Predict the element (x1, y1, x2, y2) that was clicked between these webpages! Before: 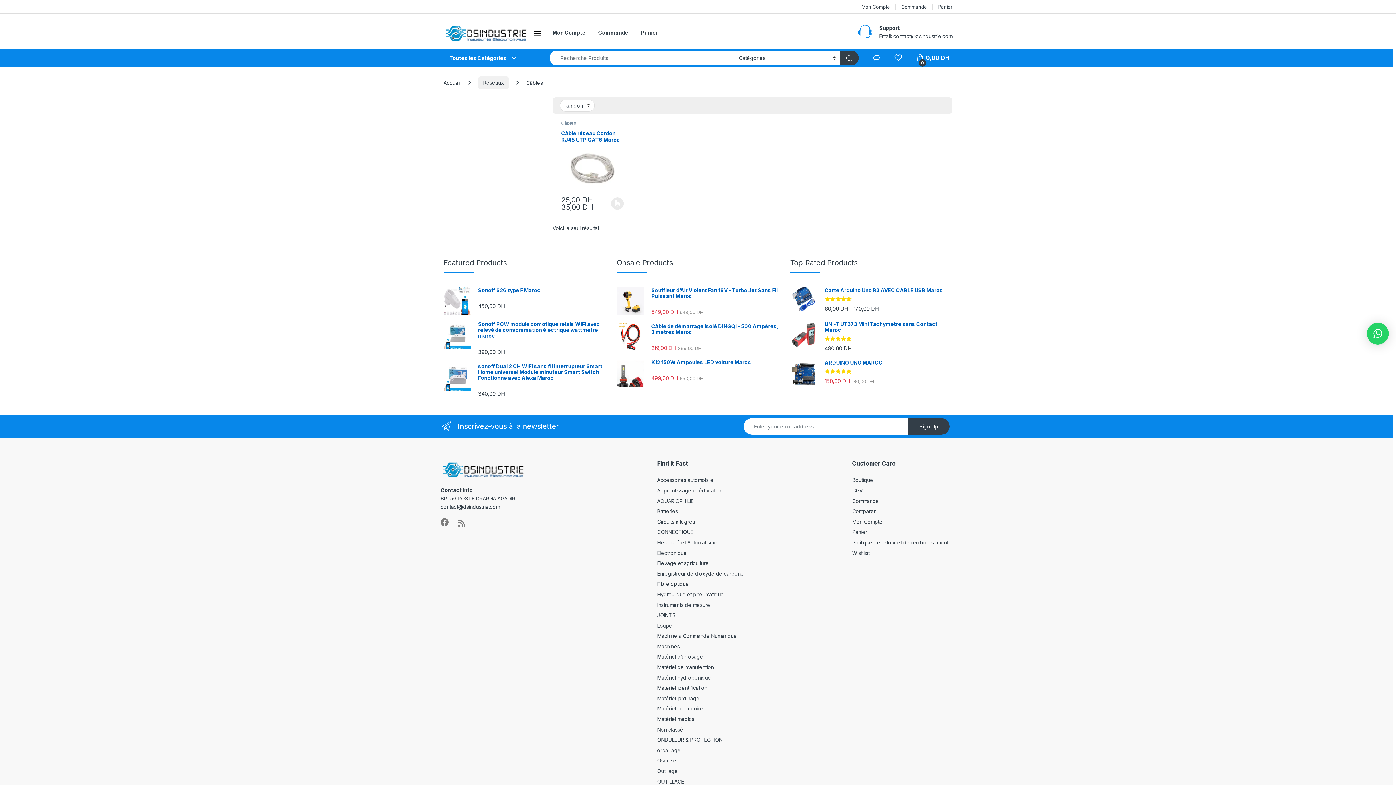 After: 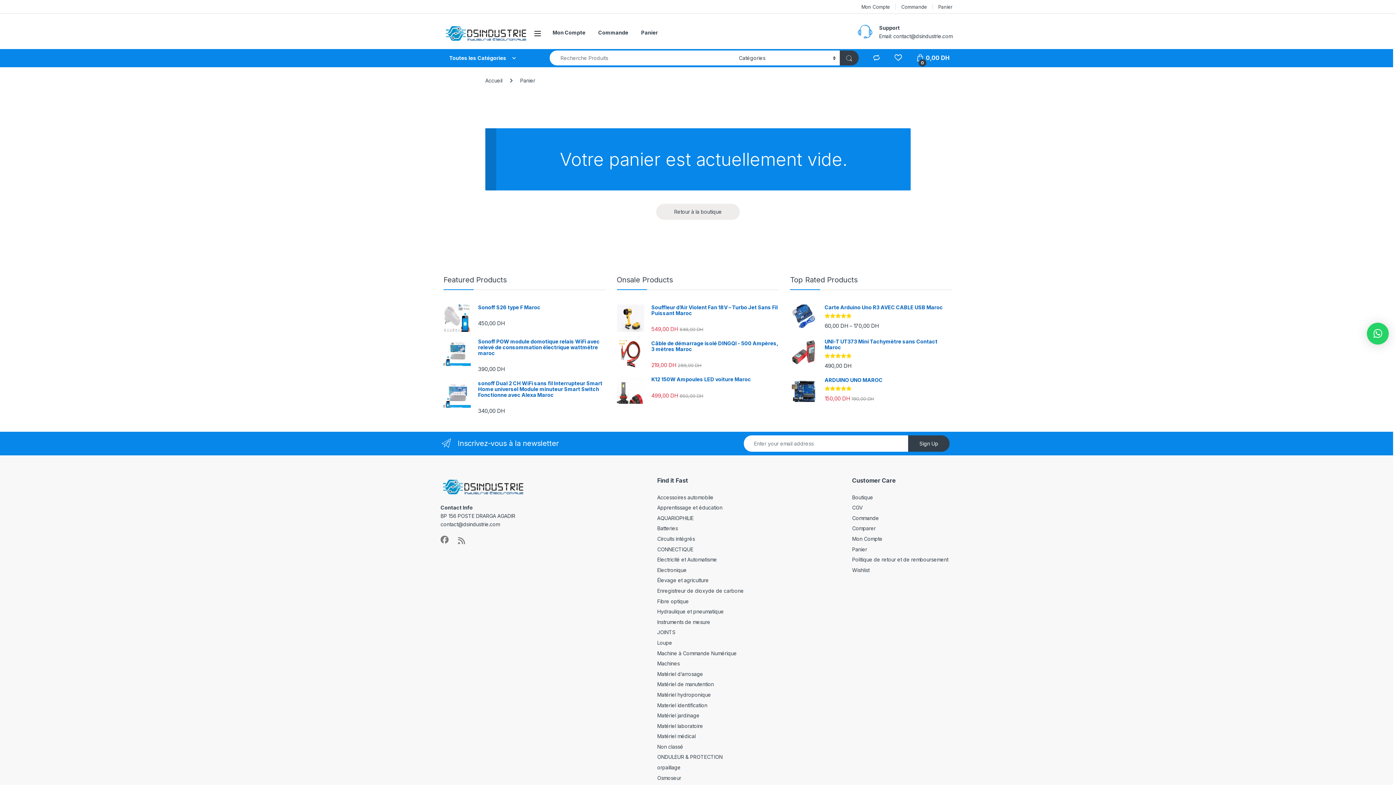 Action: label: Commande bbox: (852, 498, 879, 504)